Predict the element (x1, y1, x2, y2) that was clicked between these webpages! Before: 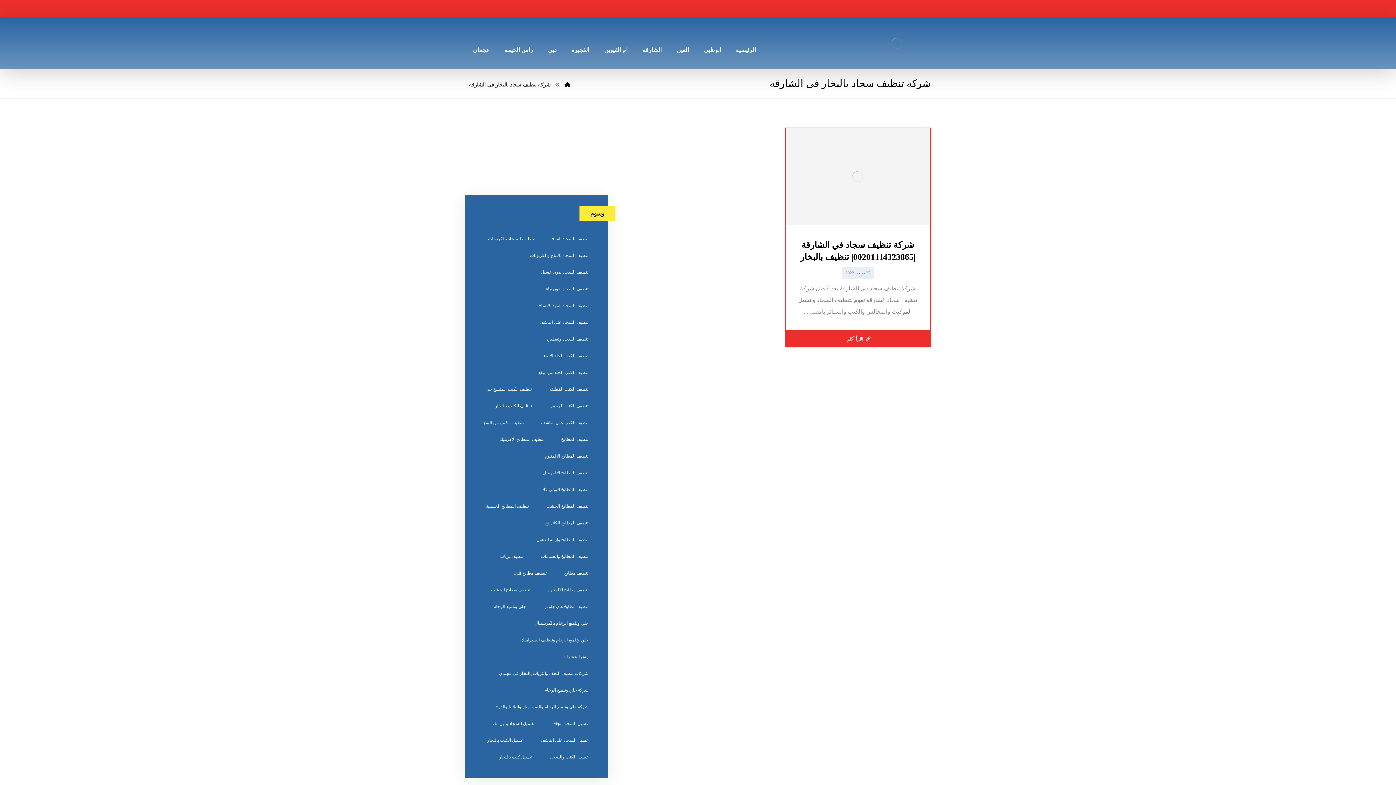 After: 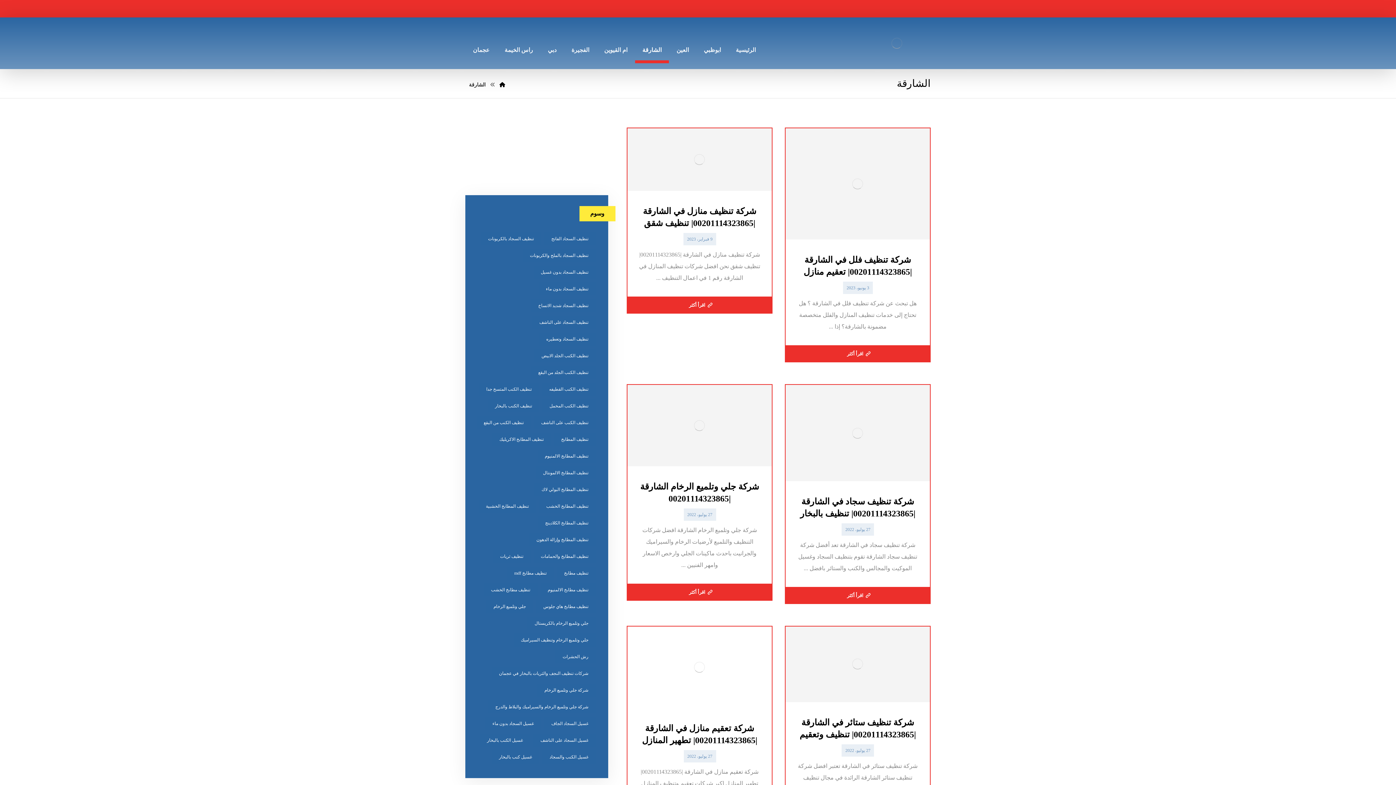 Action: bbox: (635, 17, 669, 63) label: الشارقة